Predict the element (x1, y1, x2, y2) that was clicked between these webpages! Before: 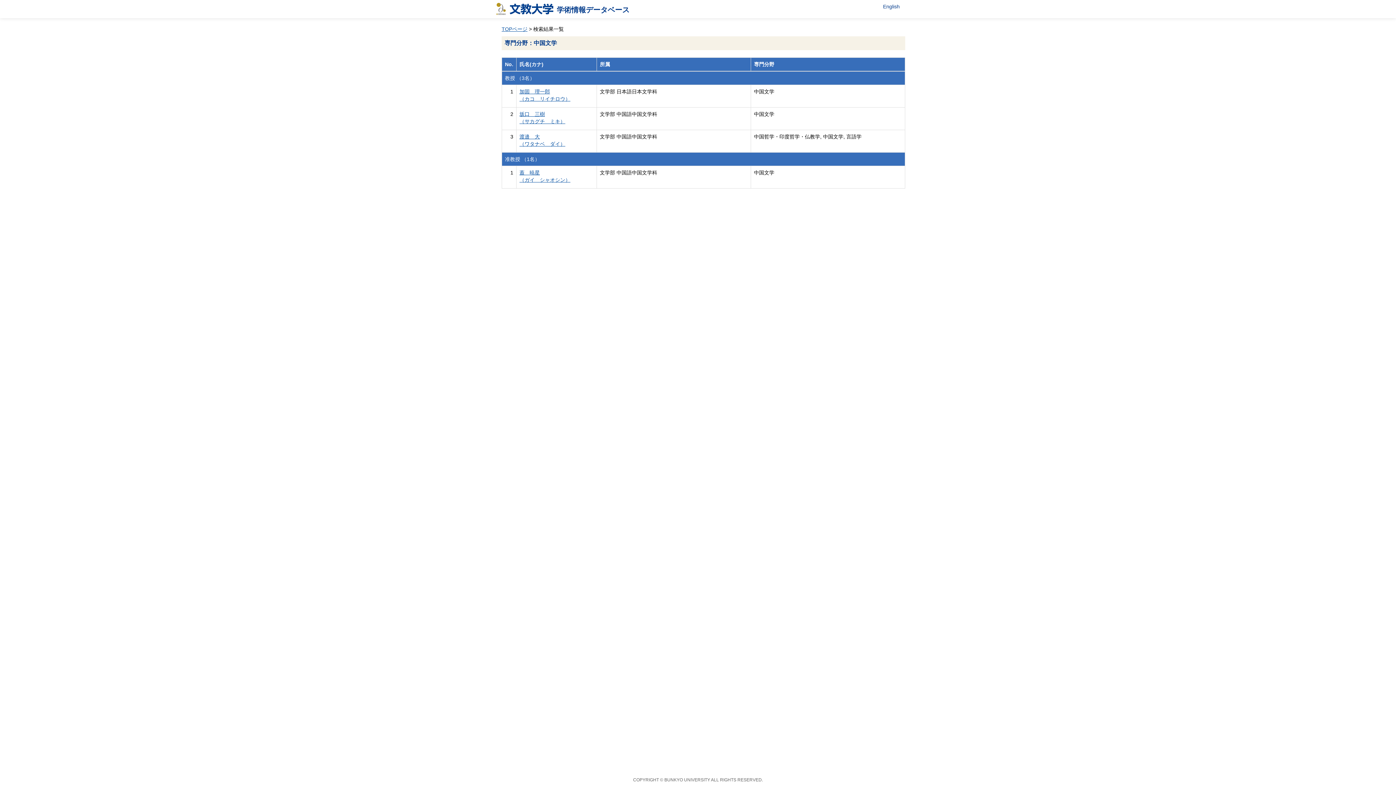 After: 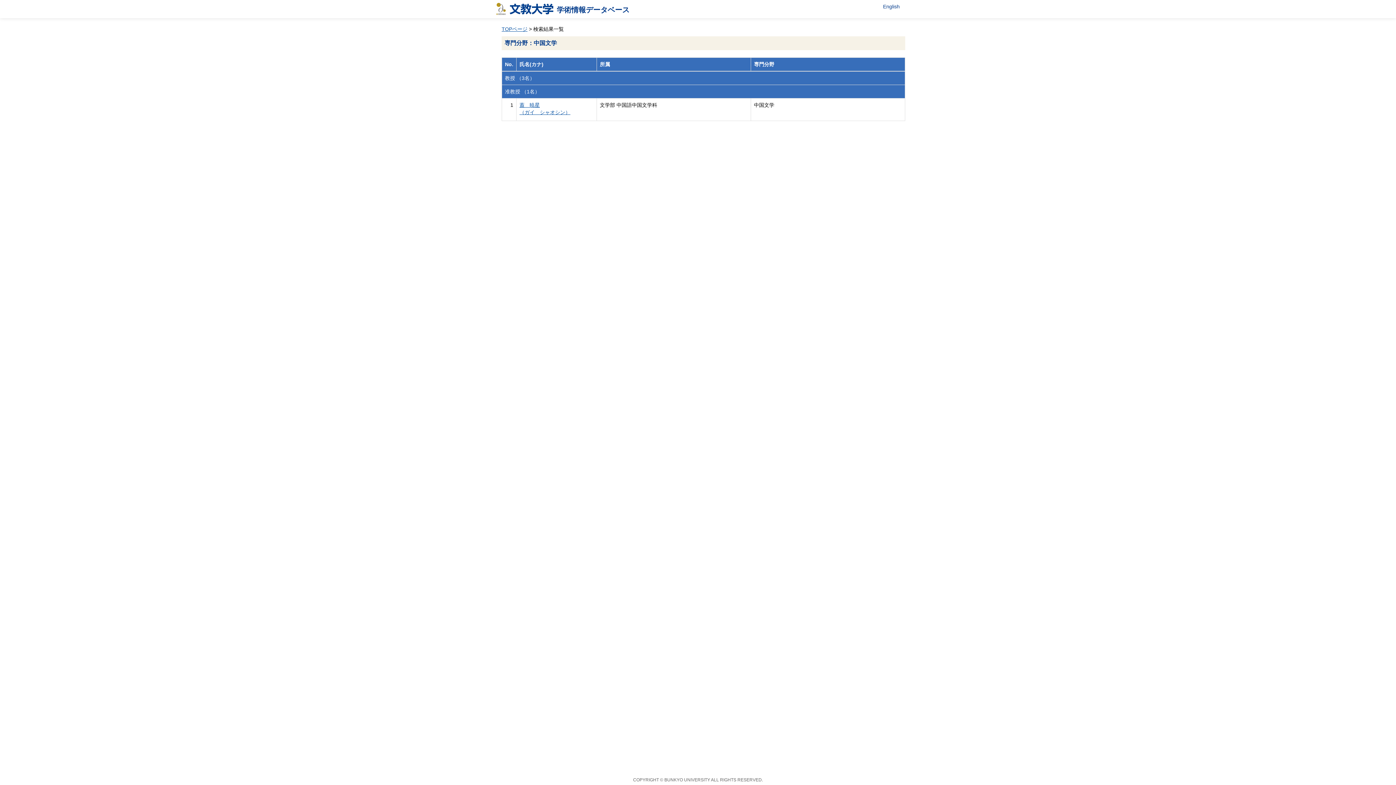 Action: label: 教授 （3名） bbox: (505, 75, 534, 81)